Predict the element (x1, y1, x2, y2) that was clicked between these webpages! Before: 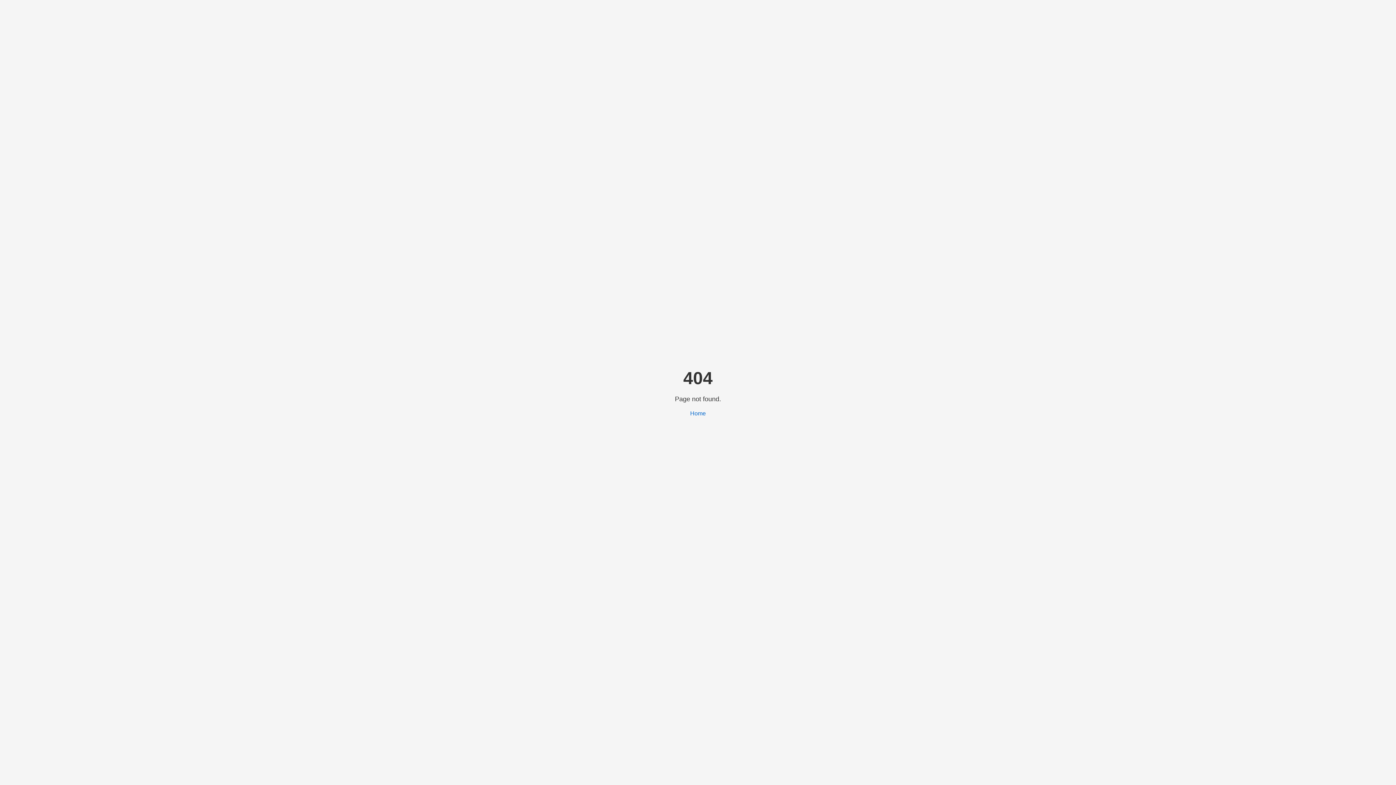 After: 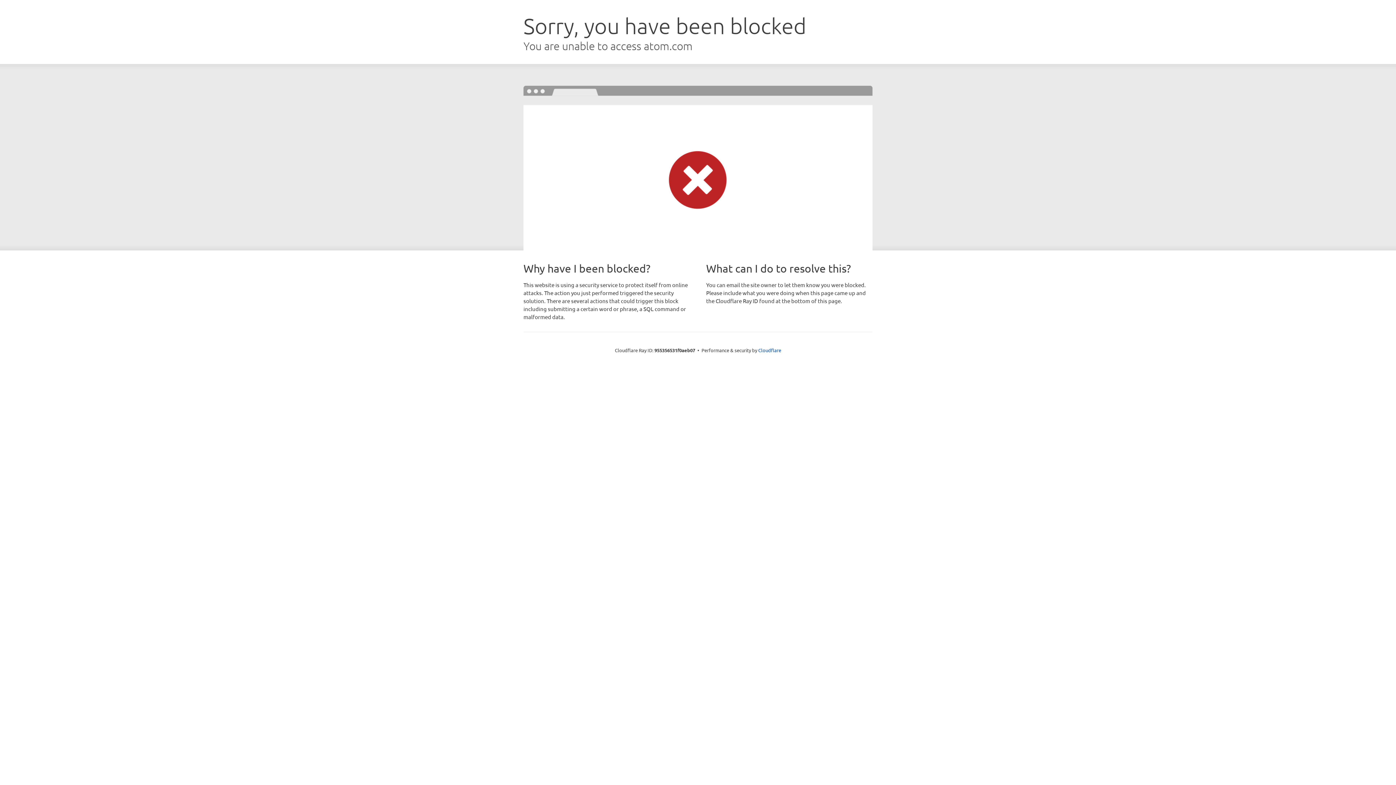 Action: bbox: (690, 410, 706, 416) label: Home